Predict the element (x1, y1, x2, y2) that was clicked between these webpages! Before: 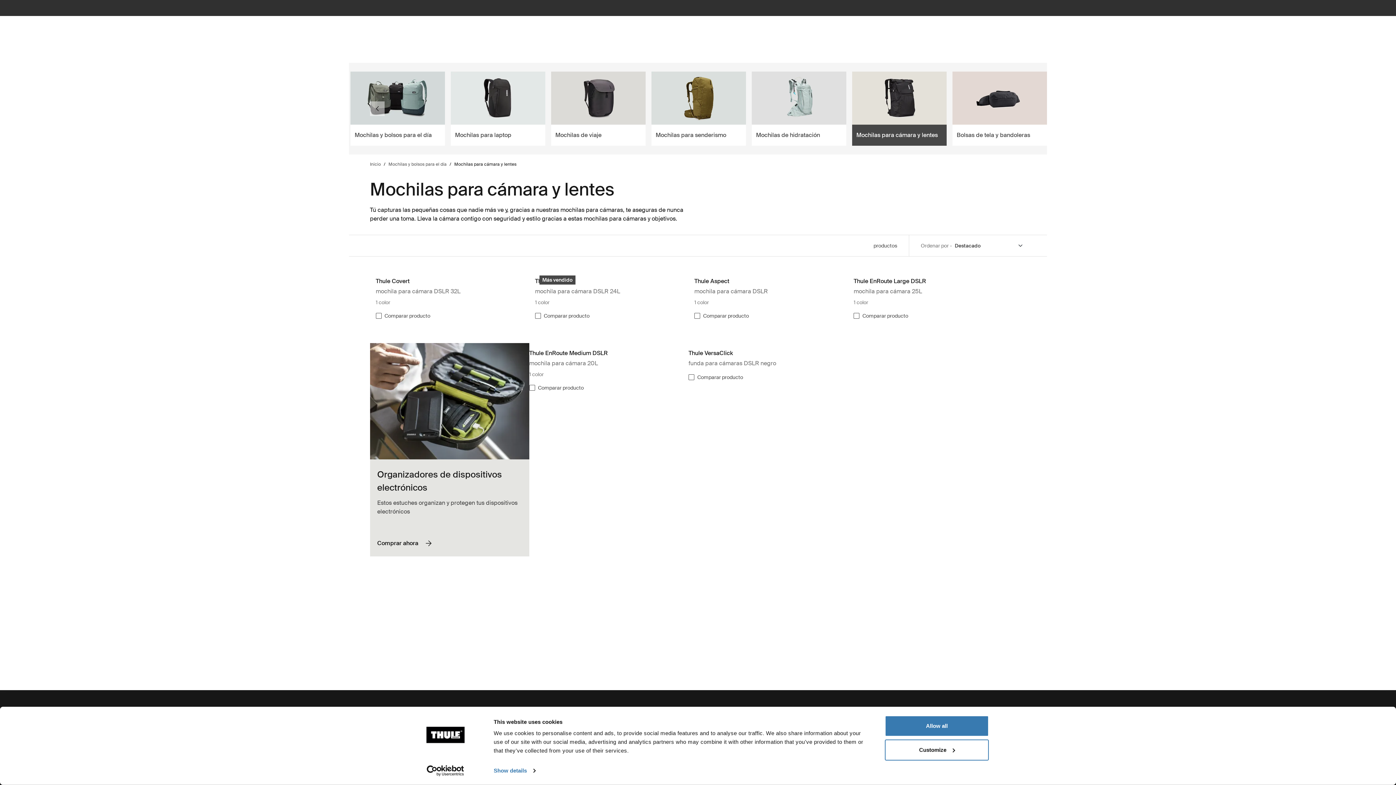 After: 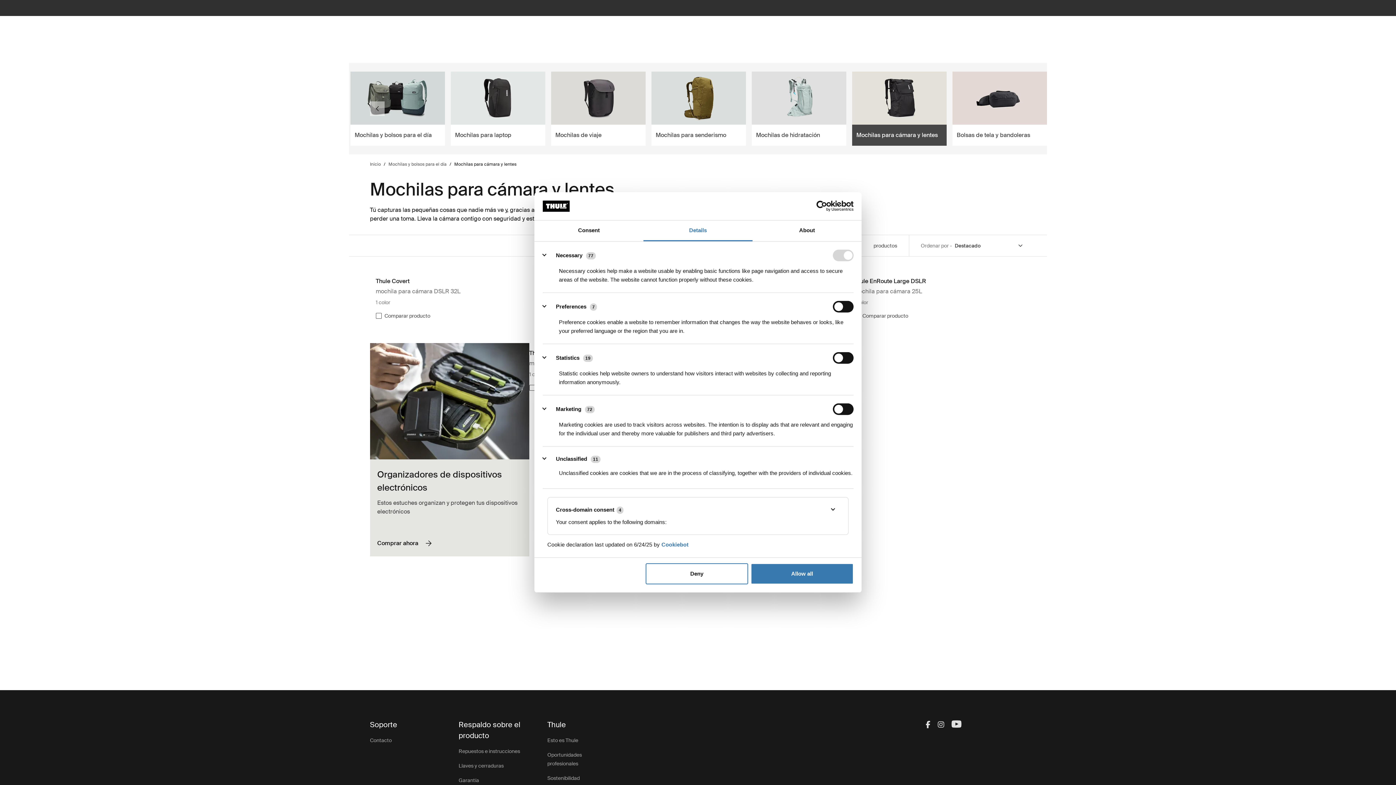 Action: bbox: (885, 739, 989, 760) label: Customize